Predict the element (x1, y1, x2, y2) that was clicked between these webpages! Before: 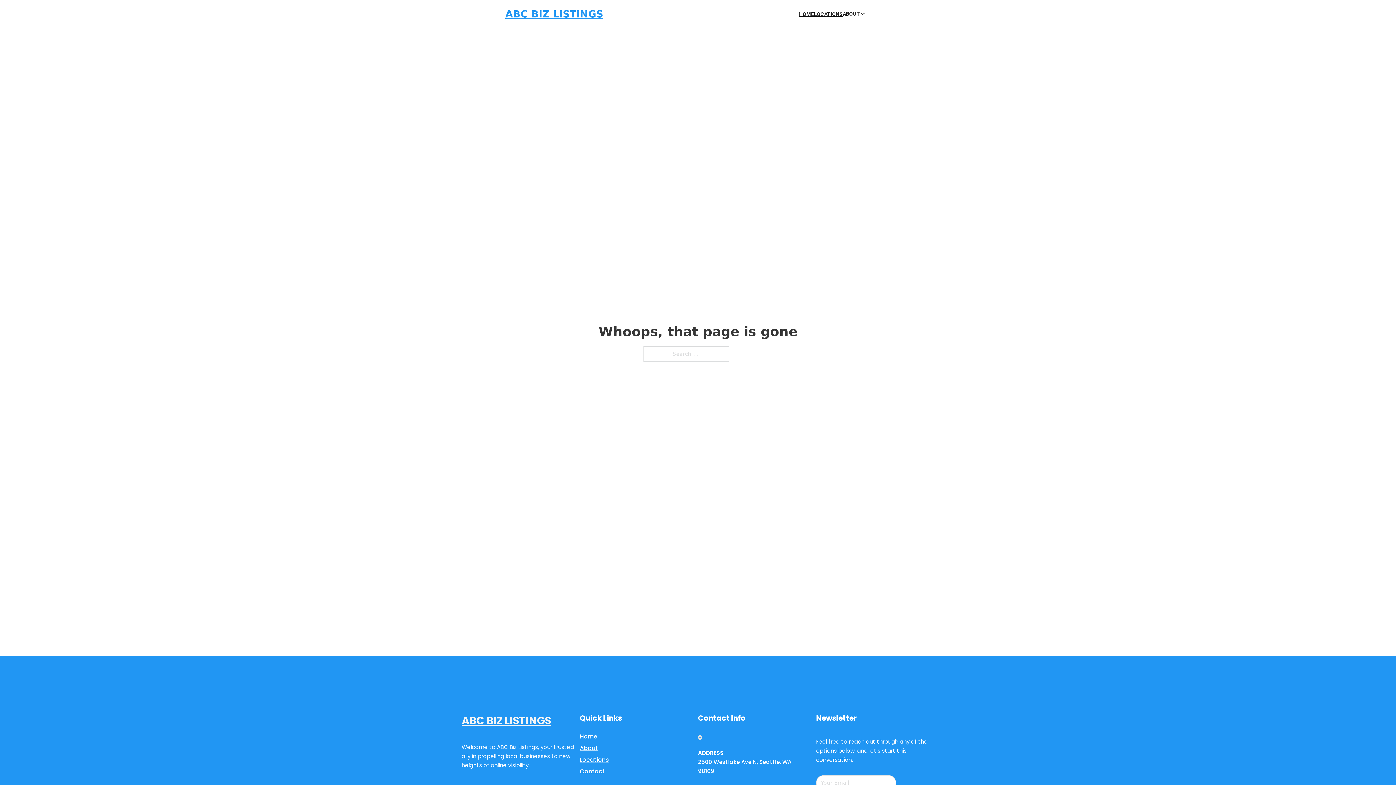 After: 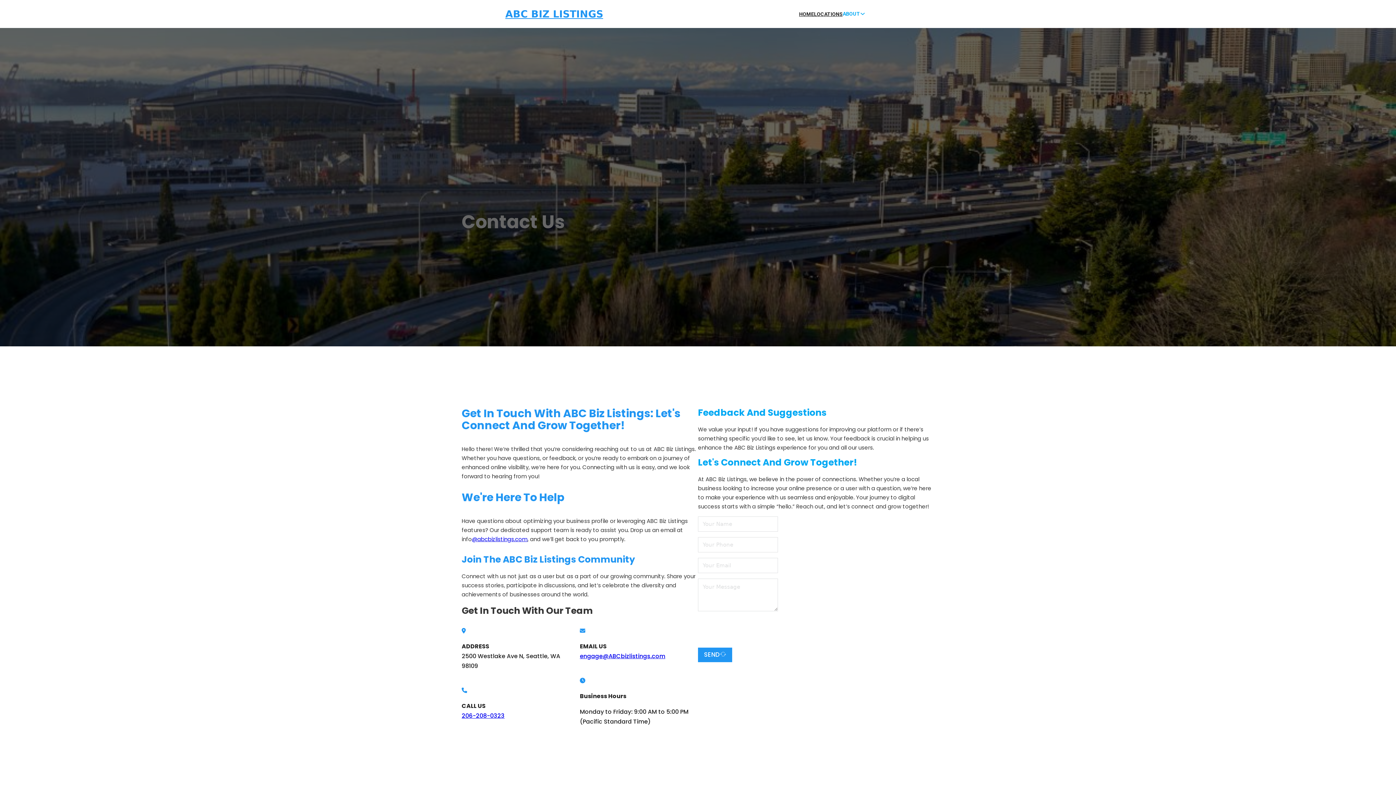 Action: label: Contact bbox: (580, 766, 605, 776)